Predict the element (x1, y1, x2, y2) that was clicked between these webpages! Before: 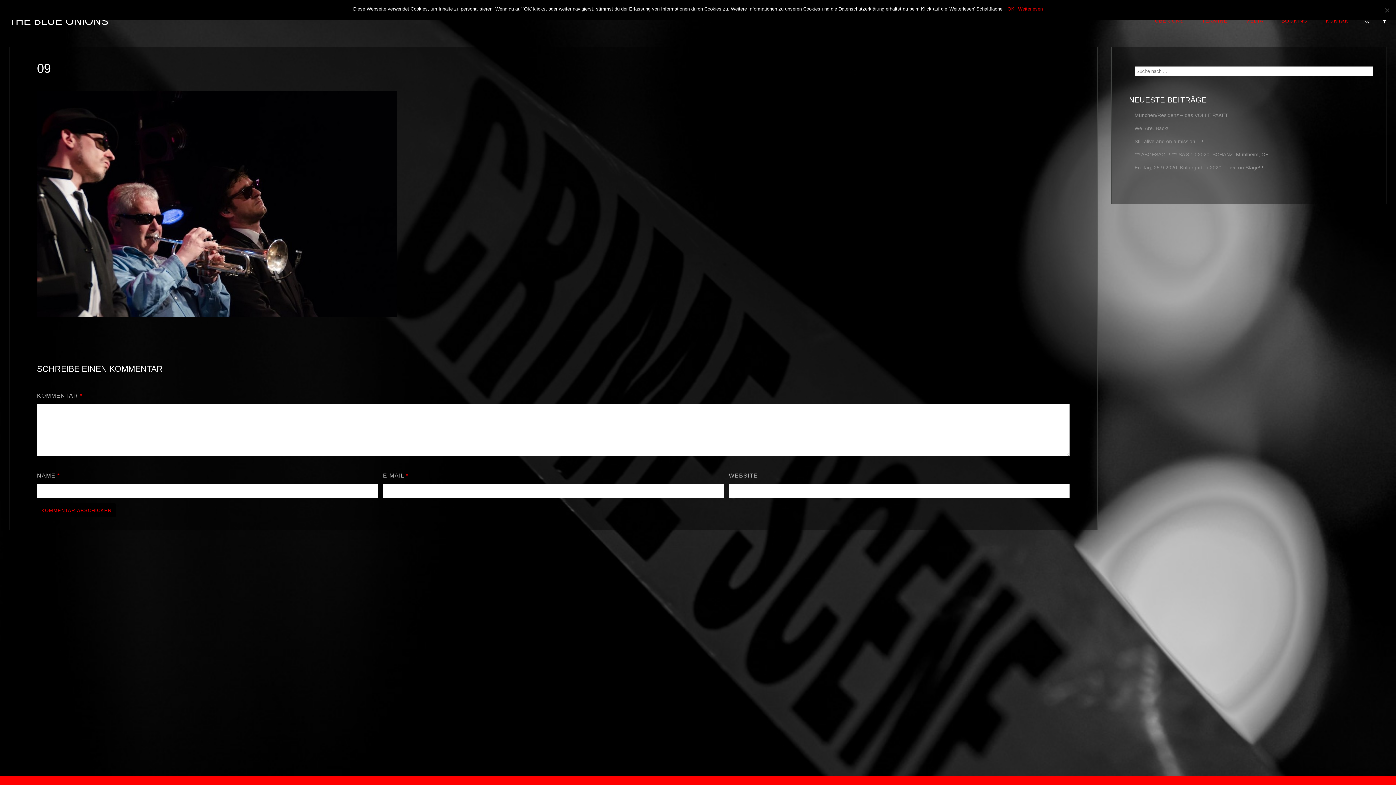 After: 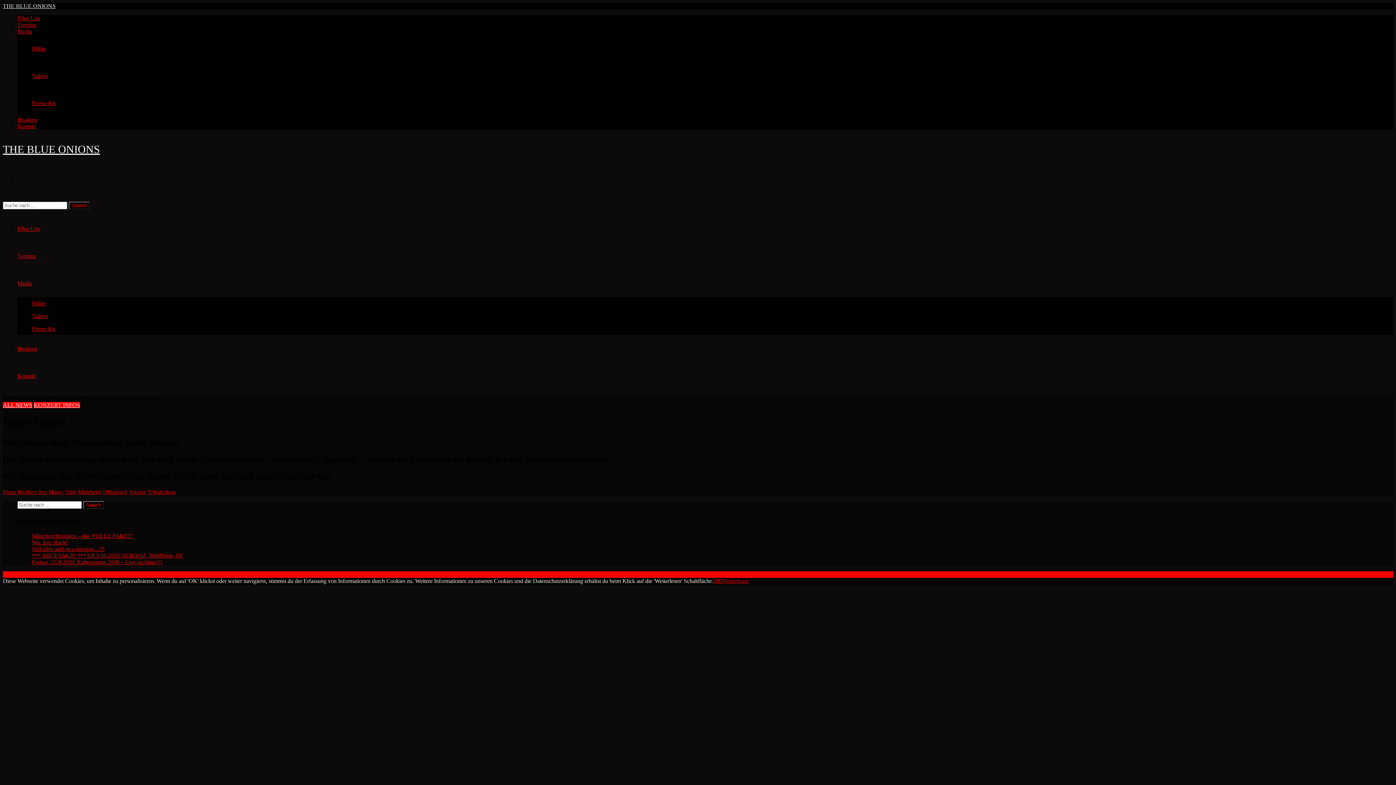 Action: label: *** ABGESAGT! *** SA 3.10.2020: SCHANZ, Mühlheim, OF bbox: (1134, 151, 1269, 158)